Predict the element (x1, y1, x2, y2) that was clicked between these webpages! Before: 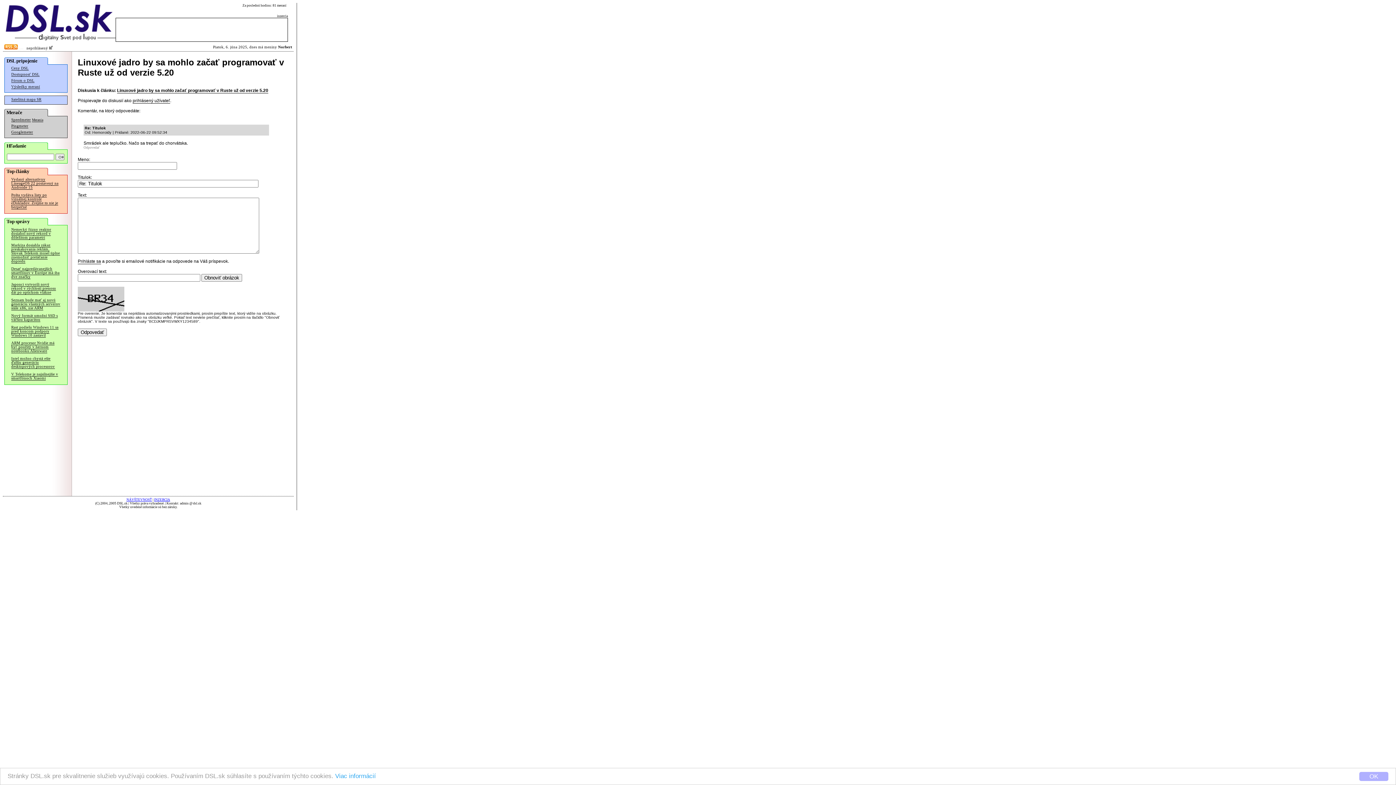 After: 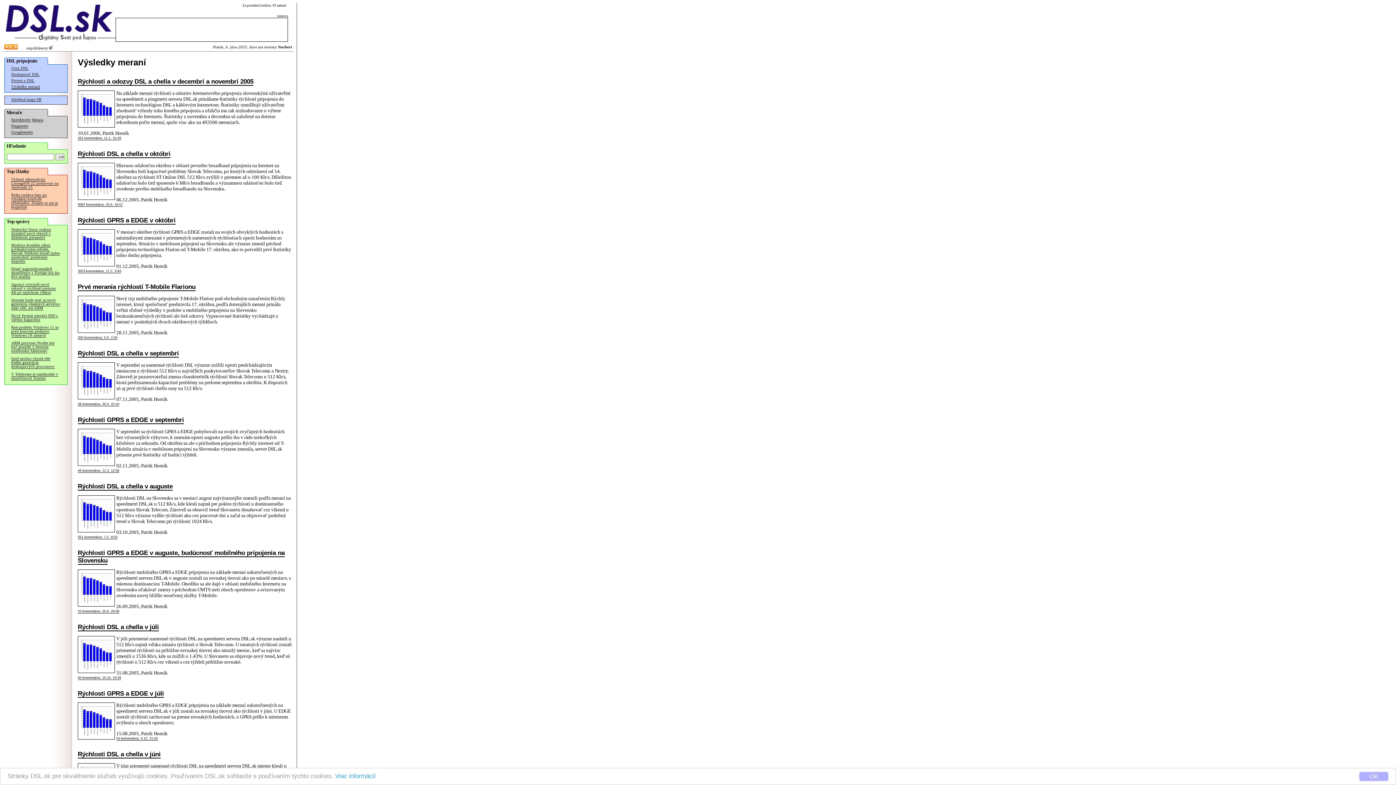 Action: bbox: (11, 84, 40, 89) label: Výsledky meraní